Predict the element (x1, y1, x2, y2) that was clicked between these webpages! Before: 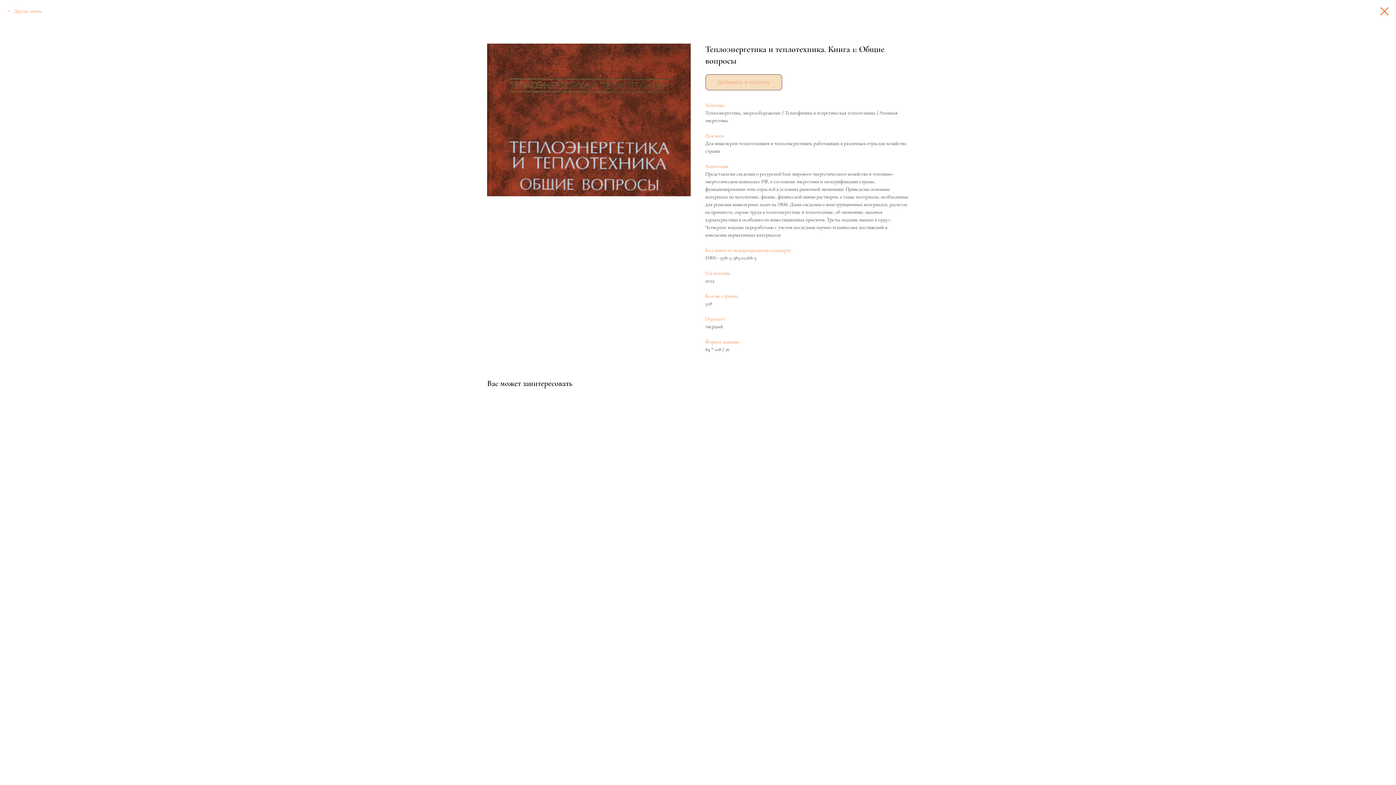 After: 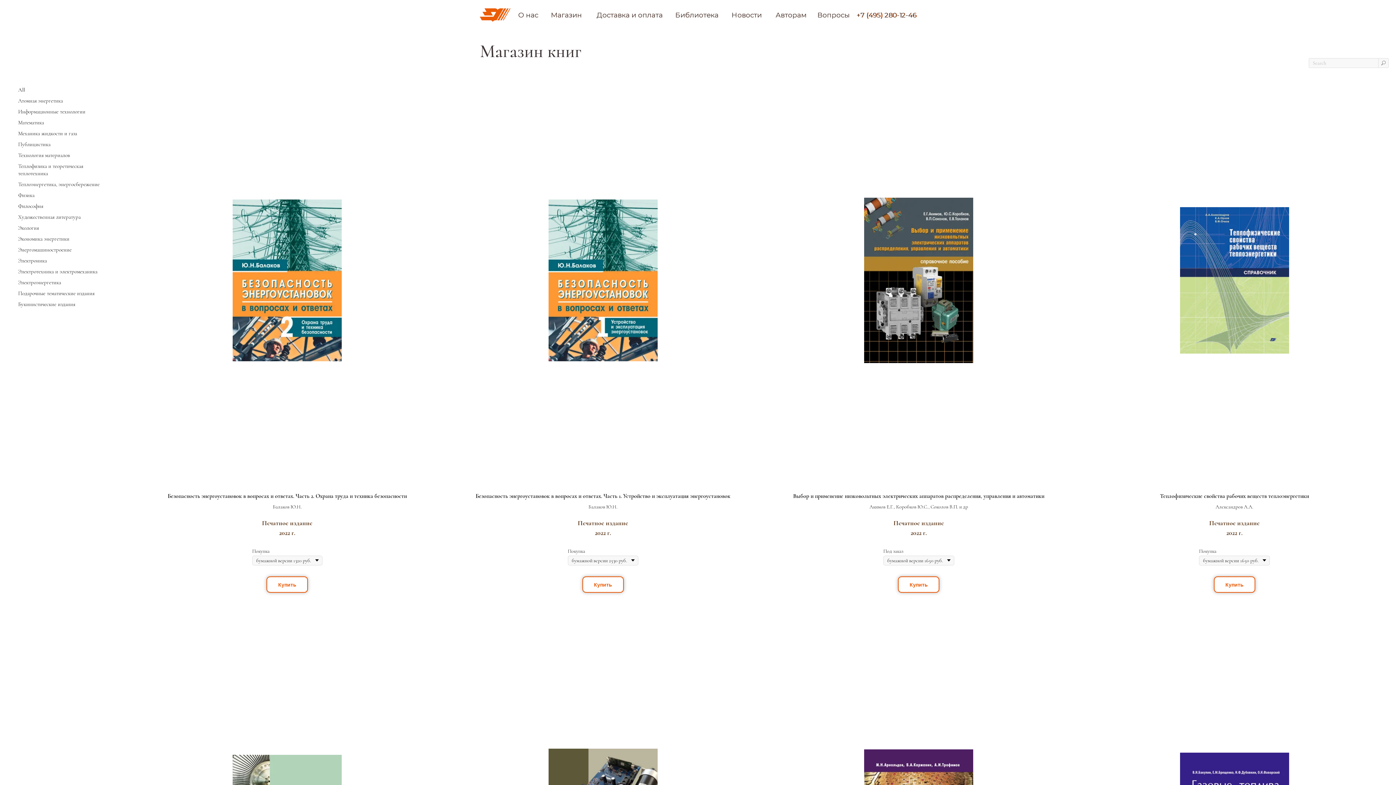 Action: bbox: (1380, 7, 1389, 15)